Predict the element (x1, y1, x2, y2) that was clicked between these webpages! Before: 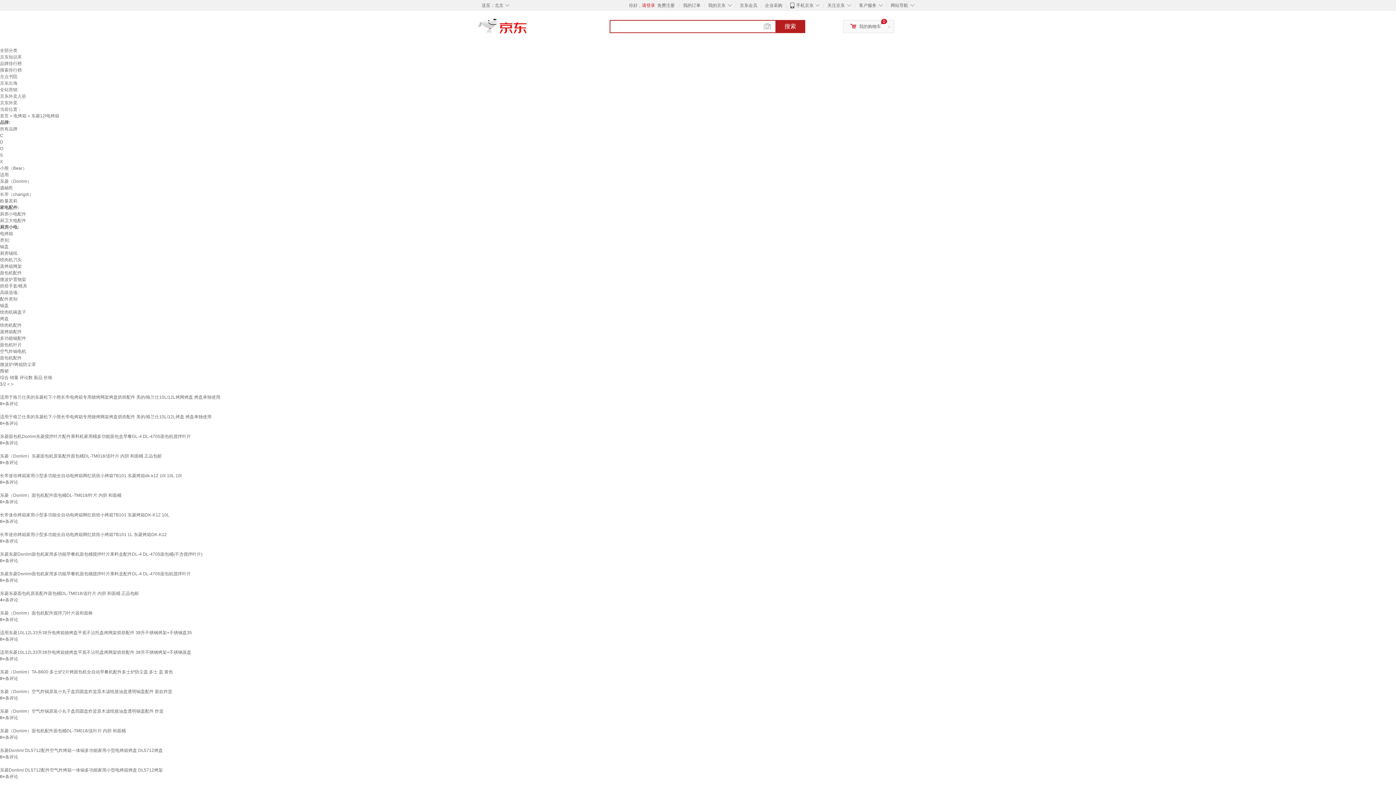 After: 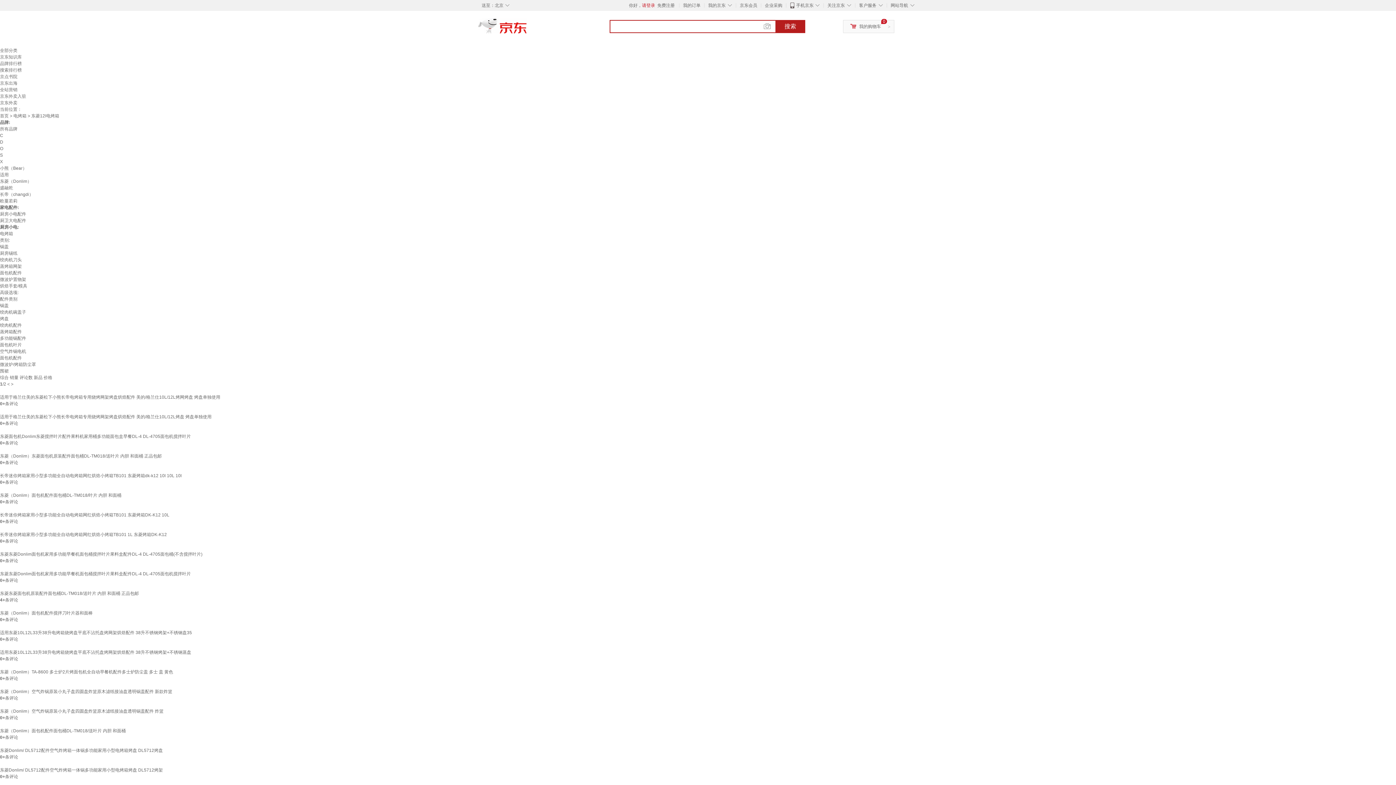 Action: bbox: (0, 643, 0, 648)